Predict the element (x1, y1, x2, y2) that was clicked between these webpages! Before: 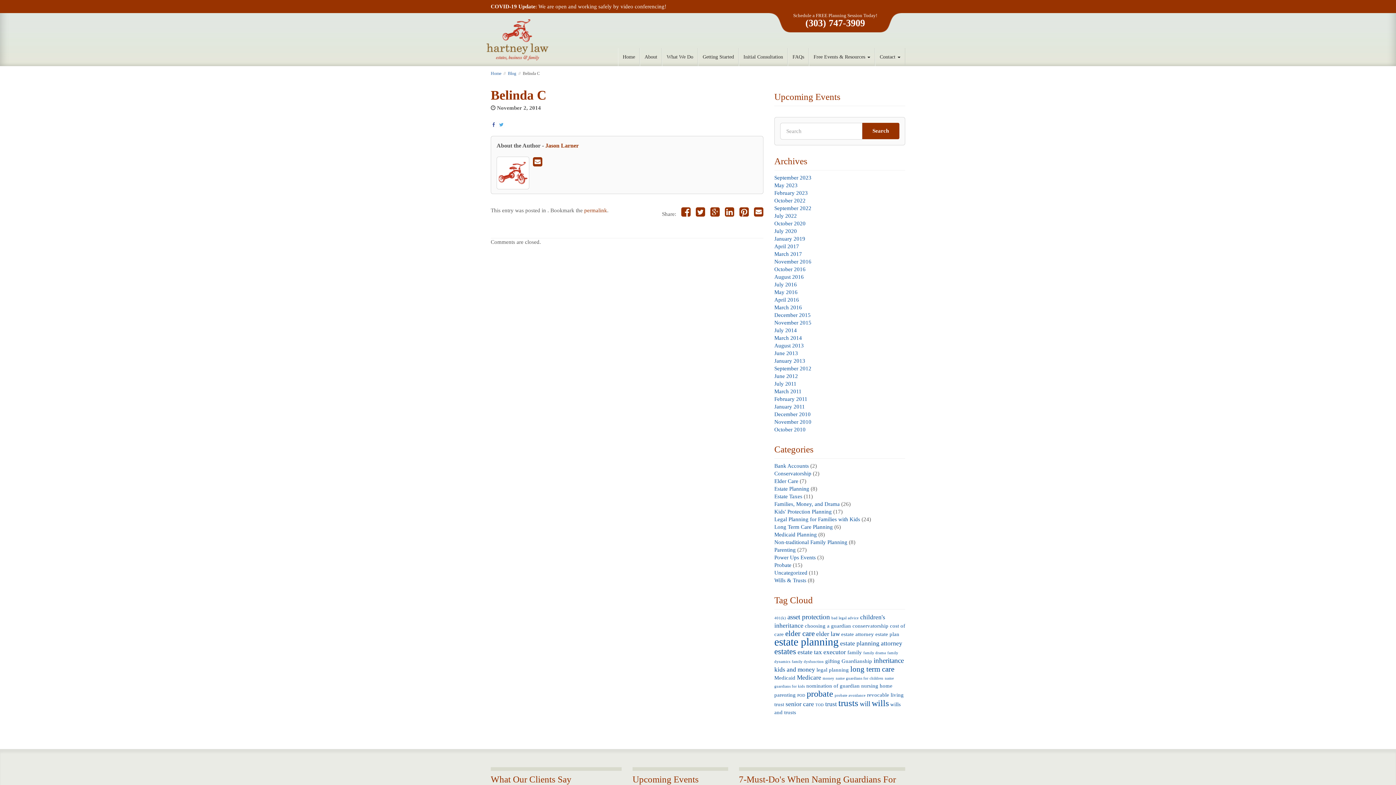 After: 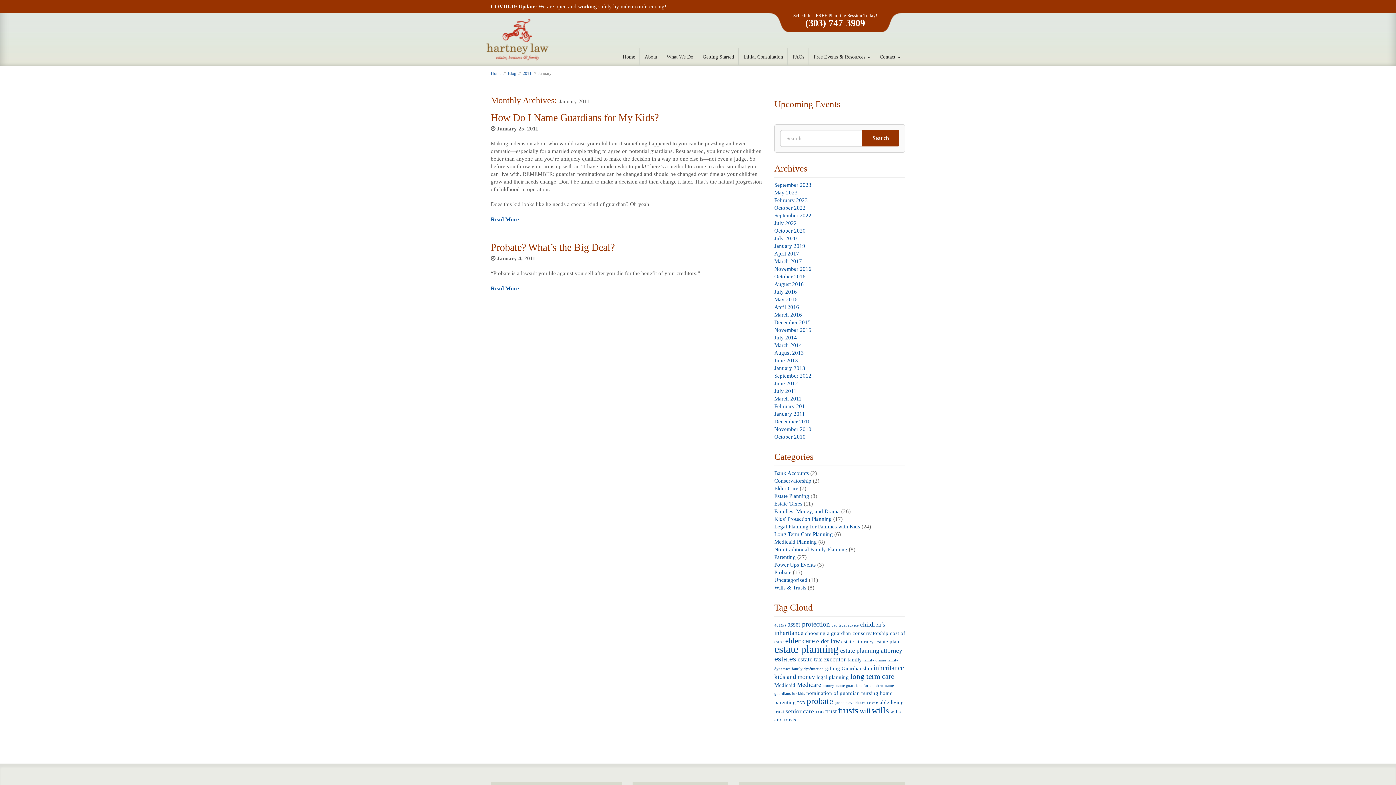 Action: bbox: (774, 404, 805, 409) label: January 2011